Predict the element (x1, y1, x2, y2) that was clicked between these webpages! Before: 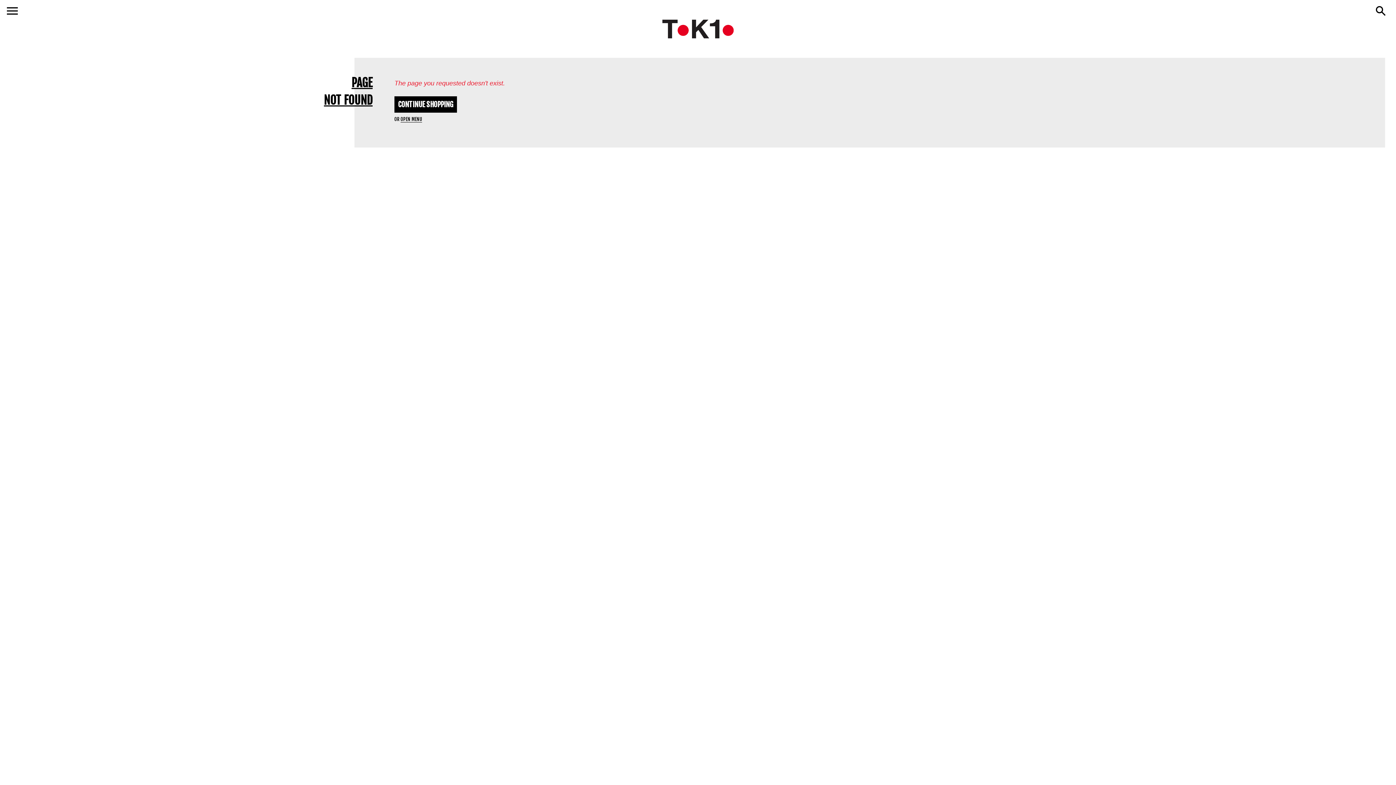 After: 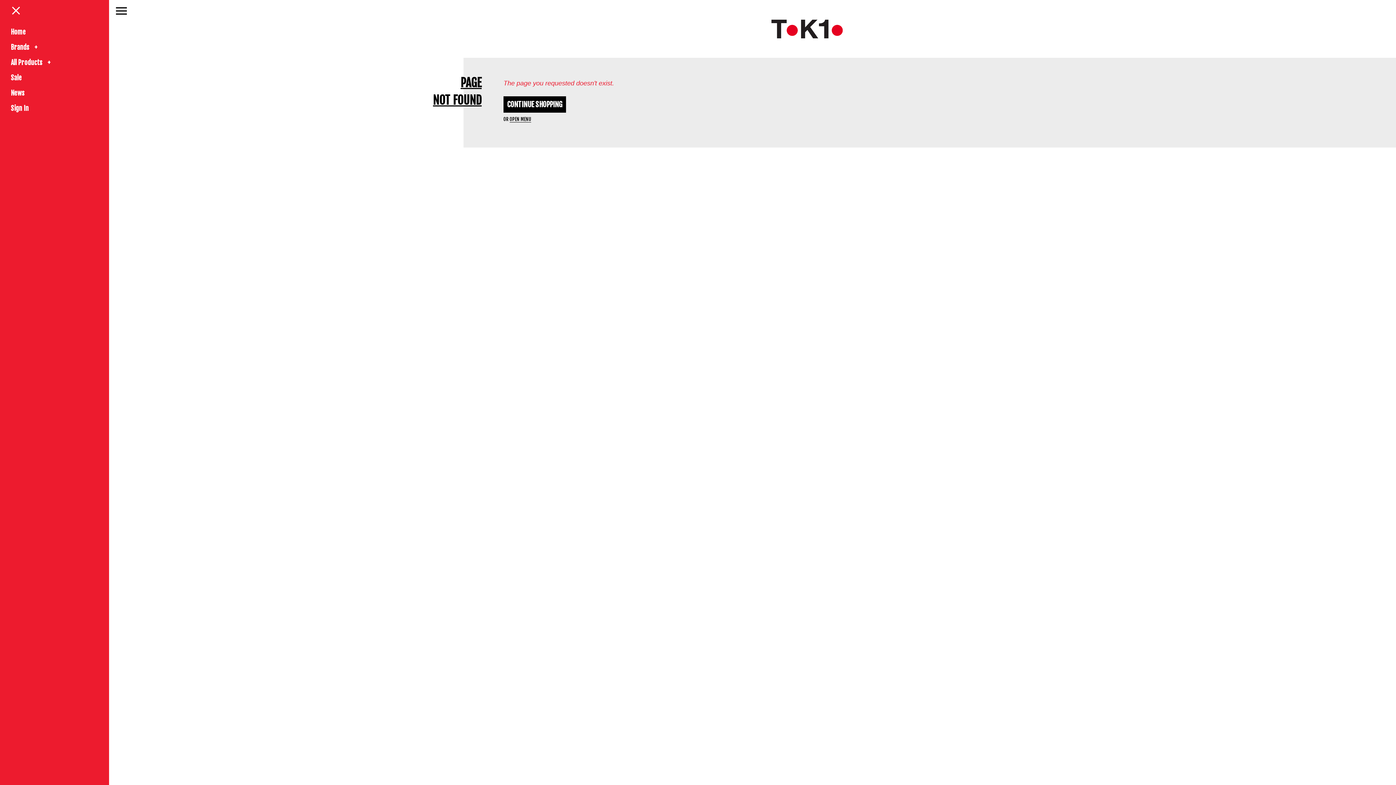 Action: bbox: (400, 116, 422, 122) label: OPEN MENU